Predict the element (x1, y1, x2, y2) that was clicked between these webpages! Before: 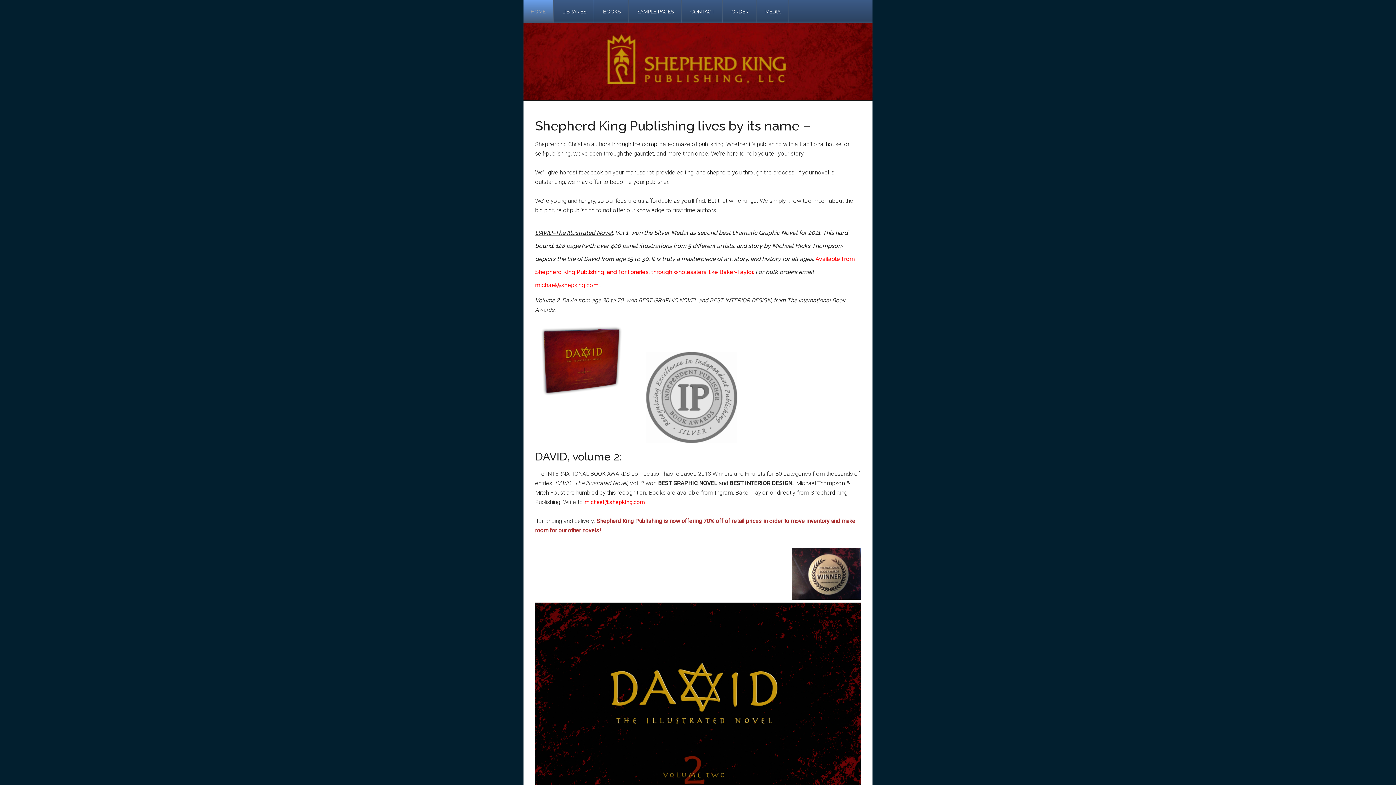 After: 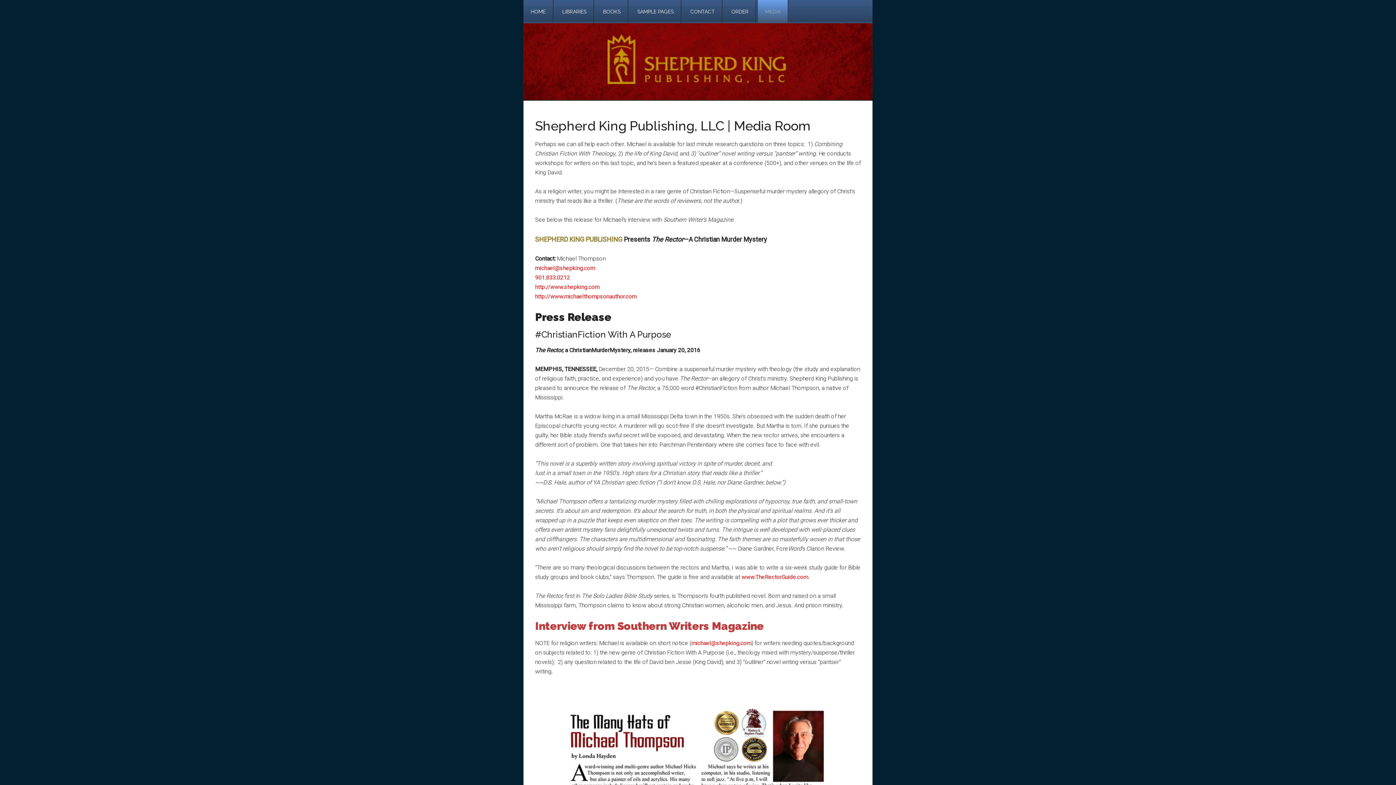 Action: label: MEDIA bbox: (758, 0, 788, 23)